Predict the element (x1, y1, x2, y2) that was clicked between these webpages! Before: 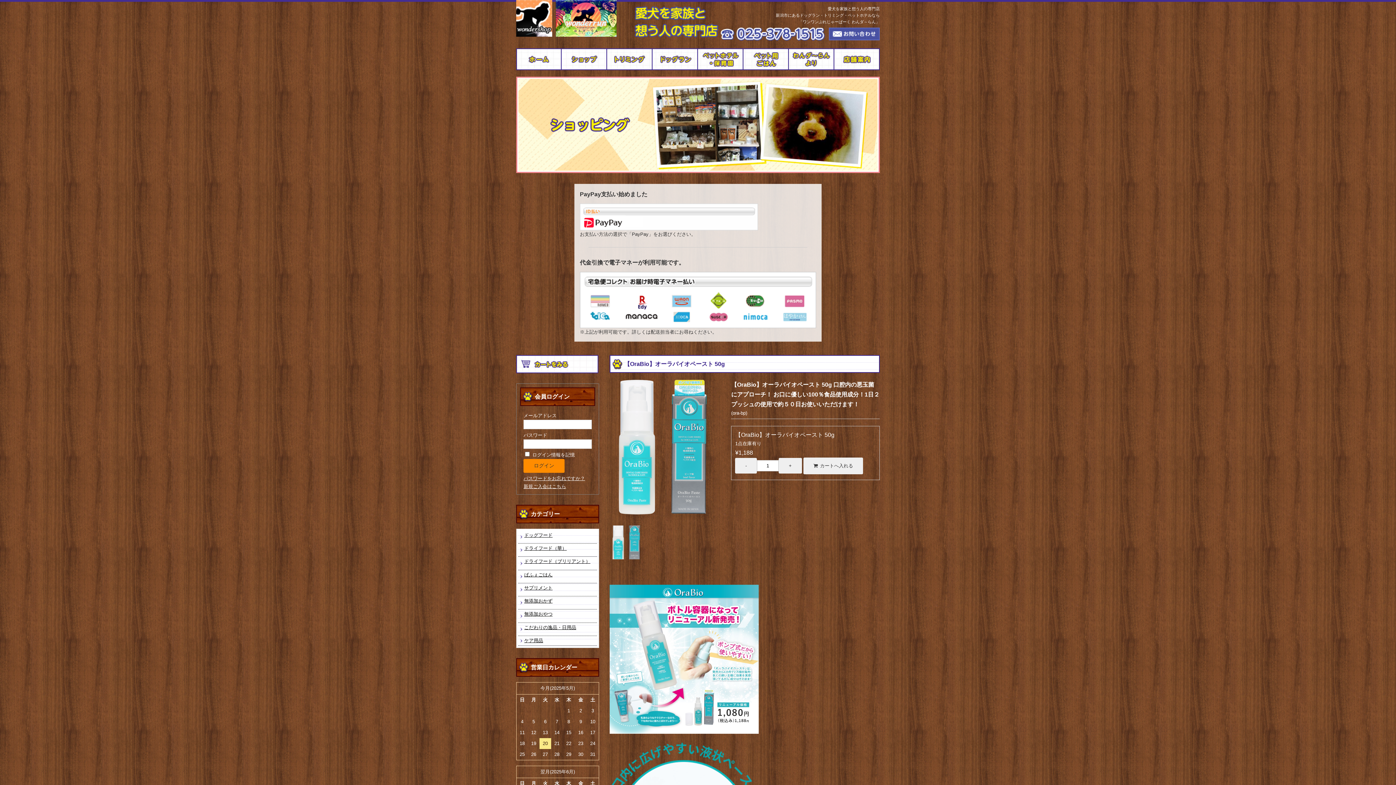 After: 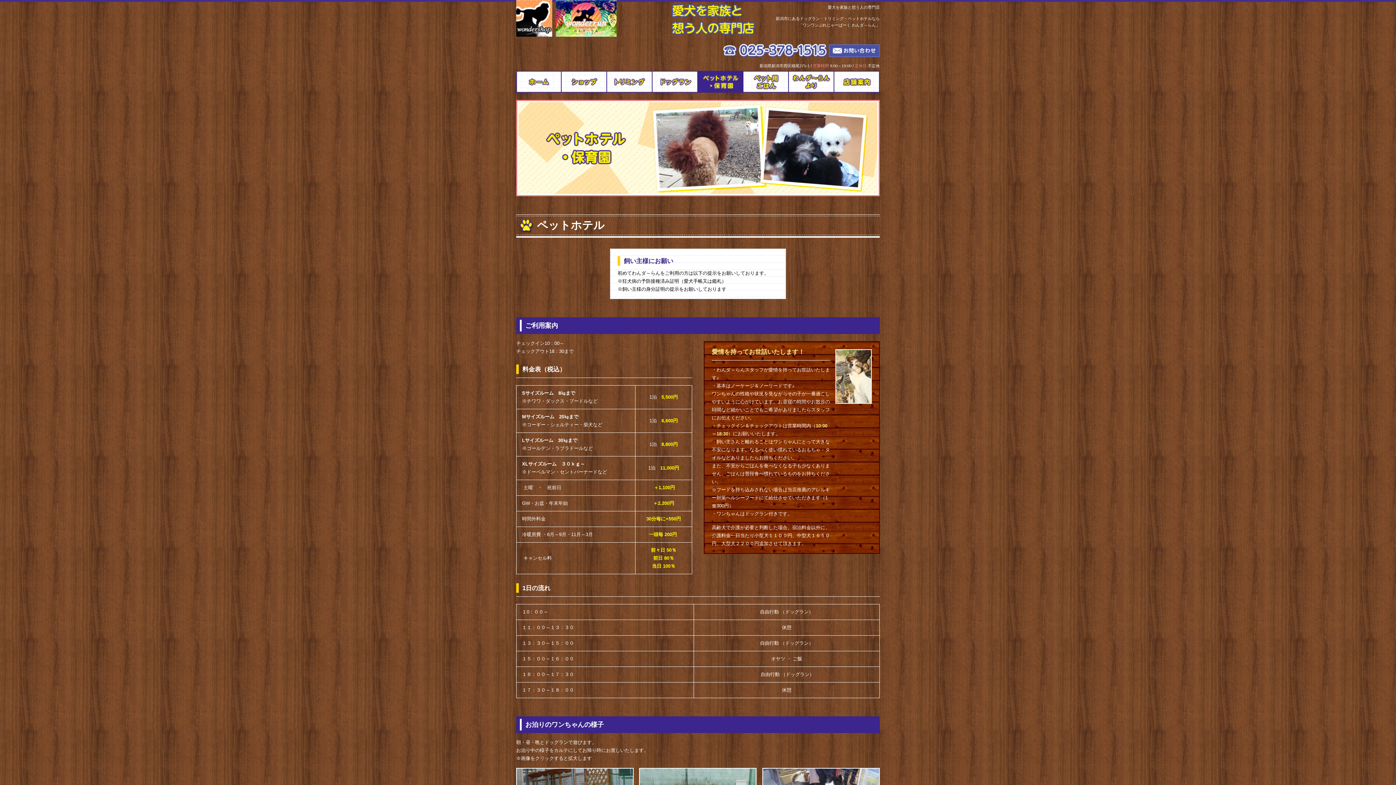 Action: label: ペットホテル bbox: (698, 48, 743, 70)